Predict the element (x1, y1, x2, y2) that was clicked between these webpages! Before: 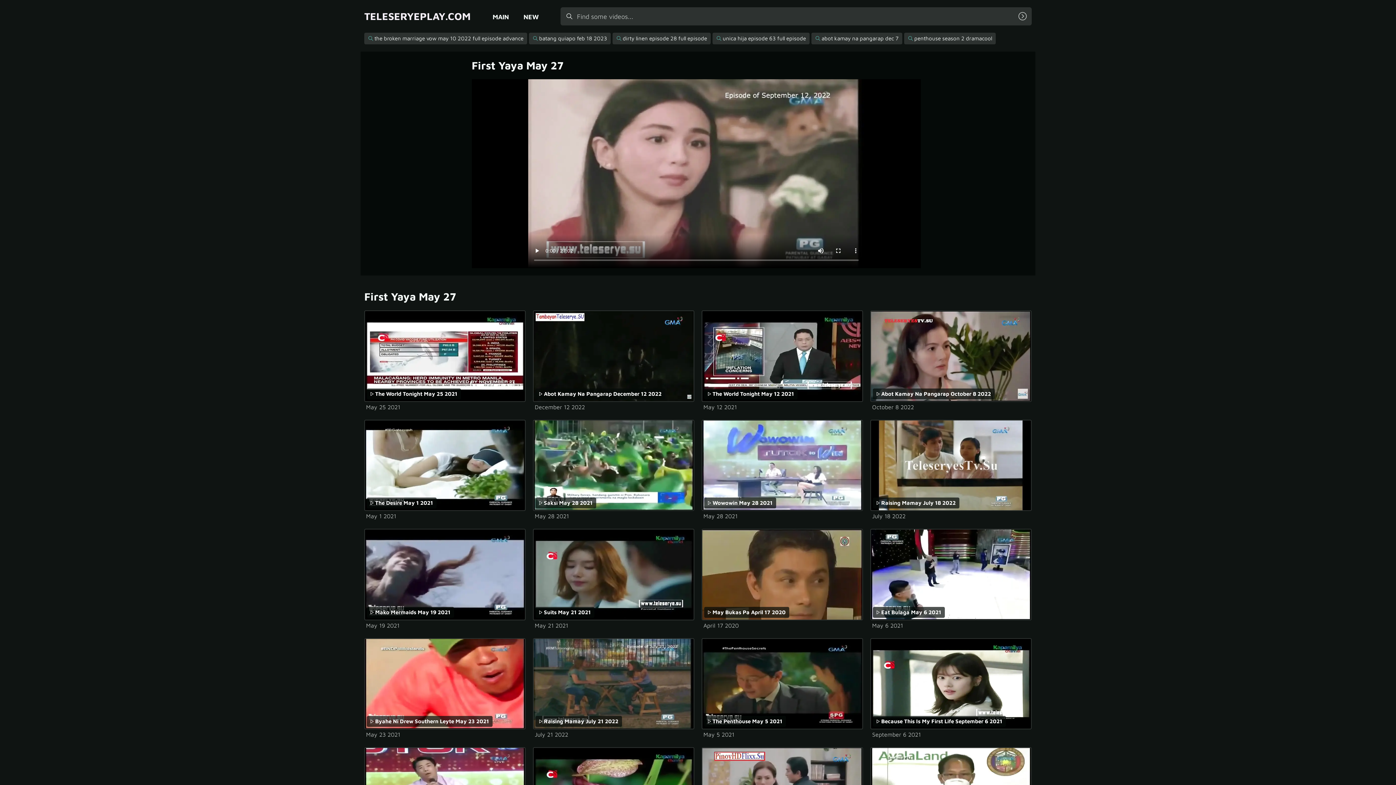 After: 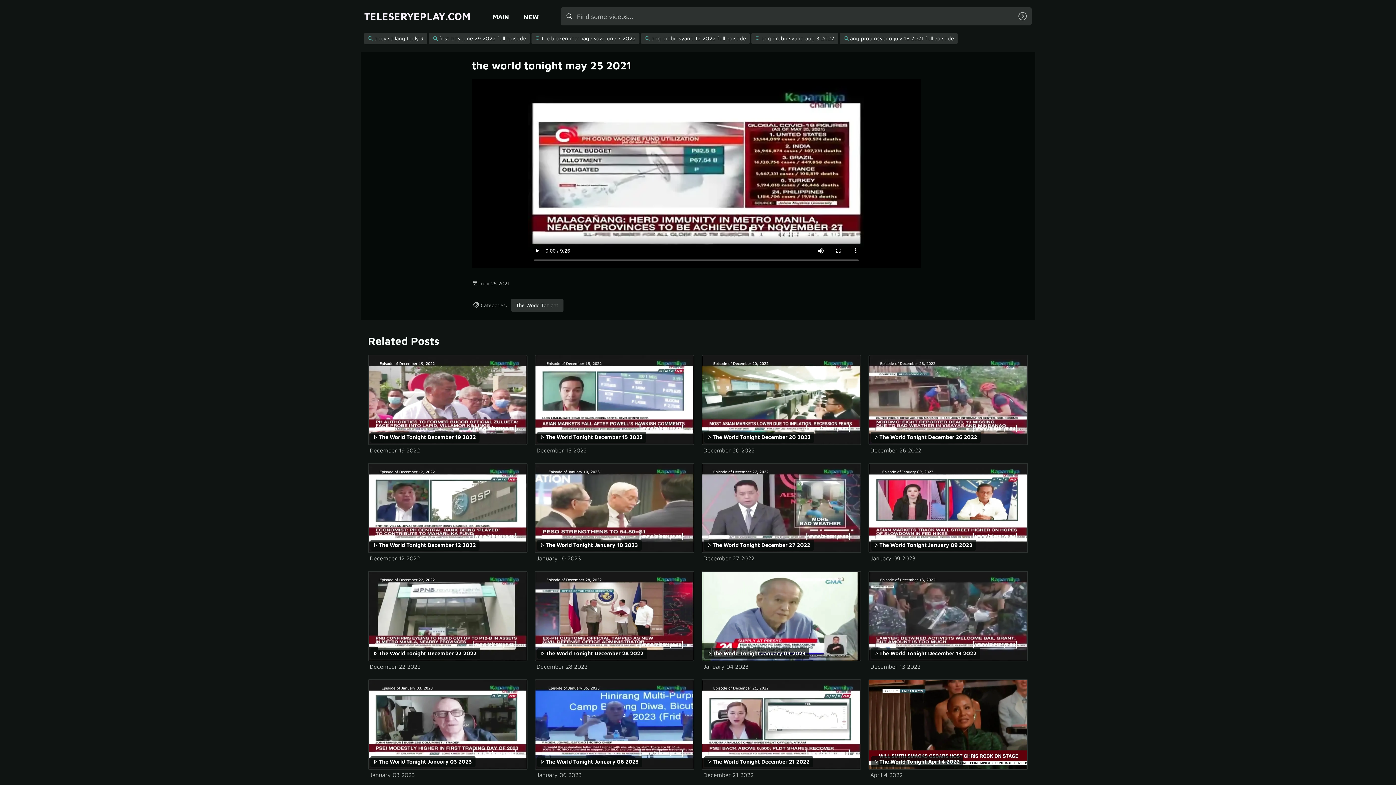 Action: label: The World Tonight May 25 2021 bbox: (364, 310, 525, 402)